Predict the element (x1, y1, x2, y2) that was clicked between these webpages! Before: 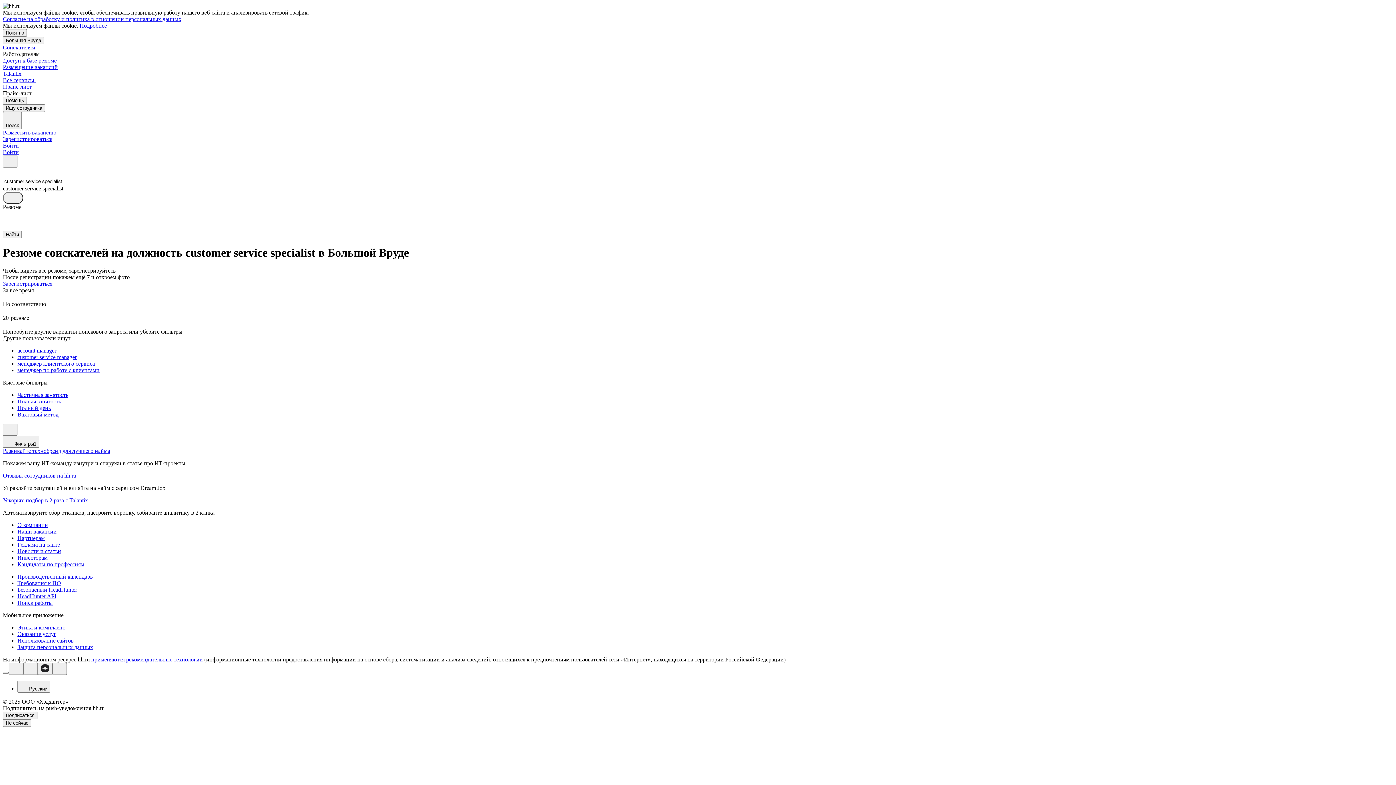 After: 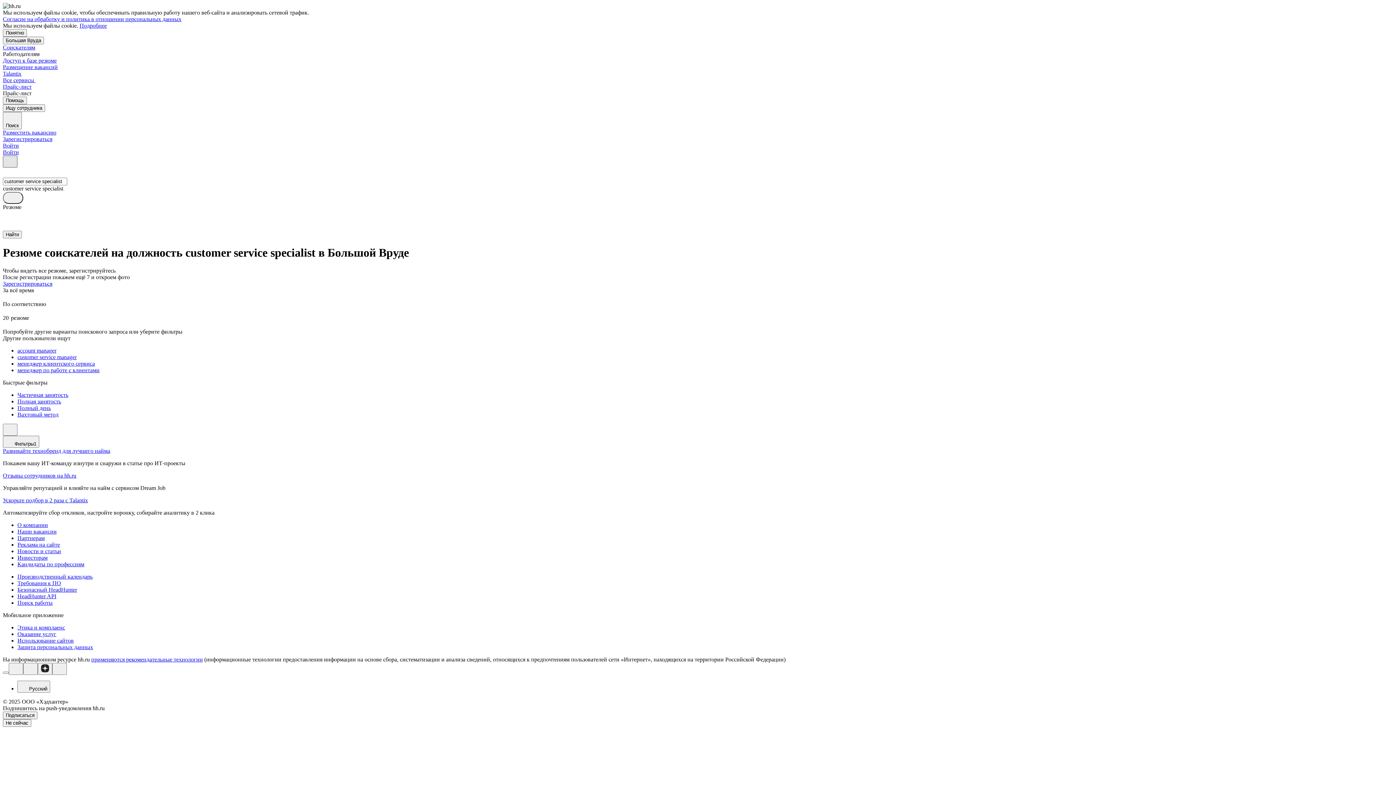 Action: bbox: (2, 155, 17, 167)